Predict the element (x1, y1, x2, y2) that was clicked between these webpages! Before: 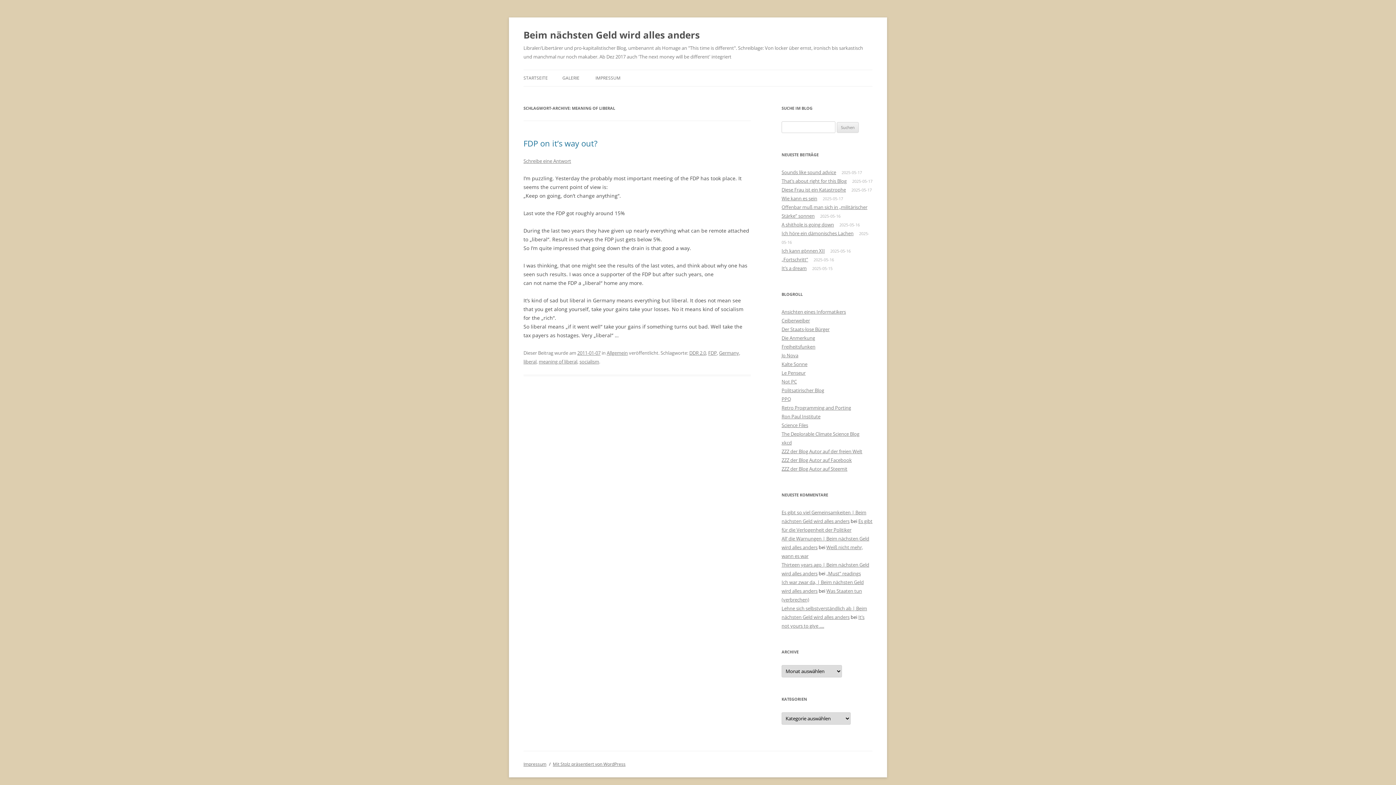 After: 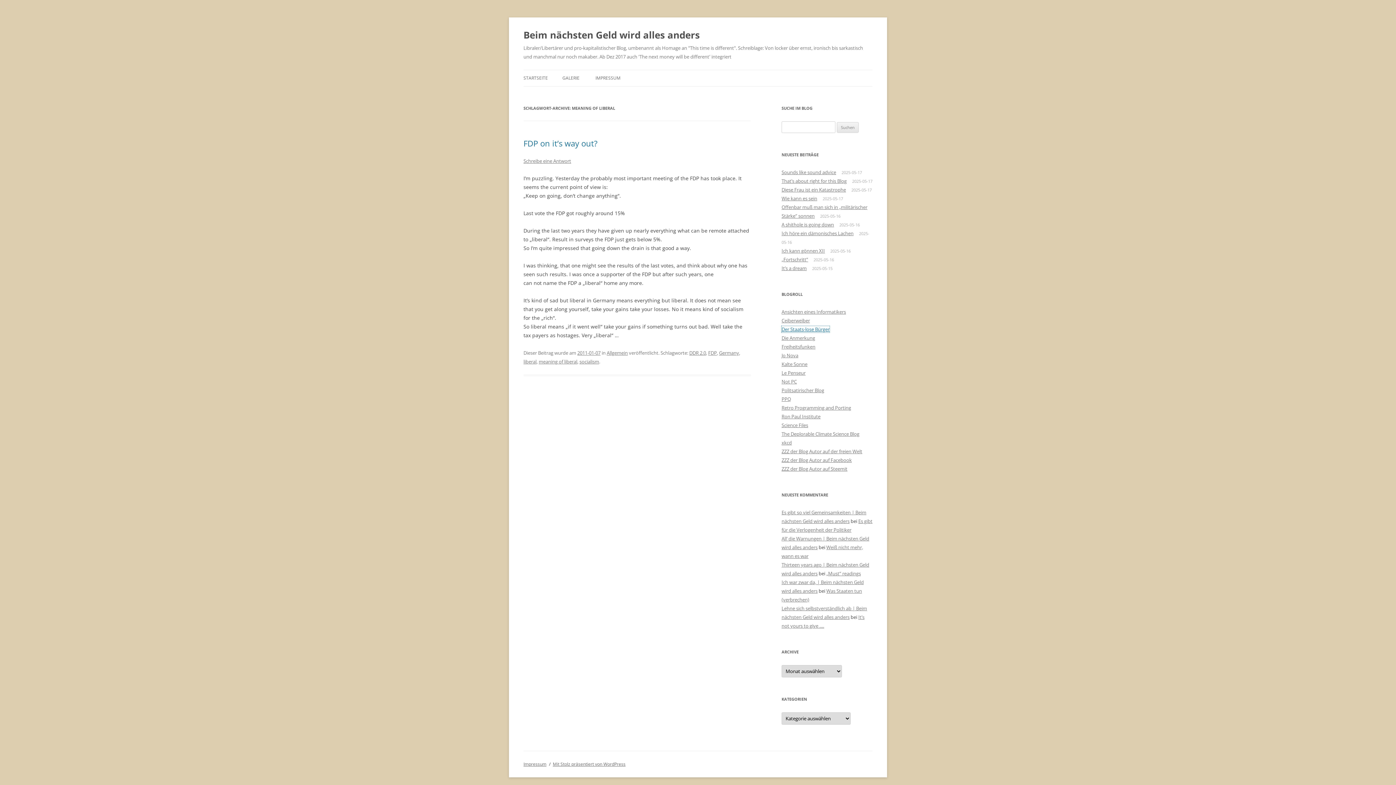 Action: label: Der Staats-lose Bürger bbox: (781, 326, 829, 332)